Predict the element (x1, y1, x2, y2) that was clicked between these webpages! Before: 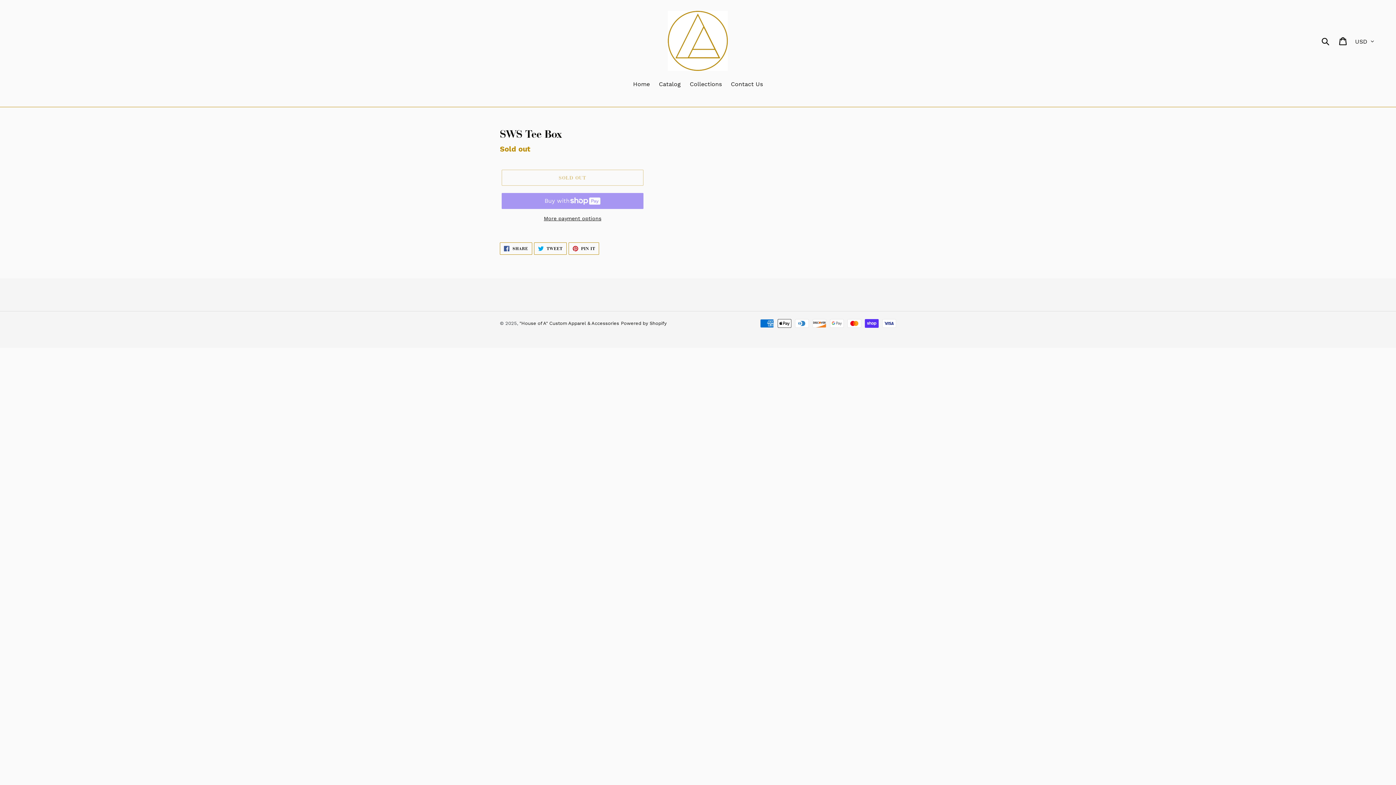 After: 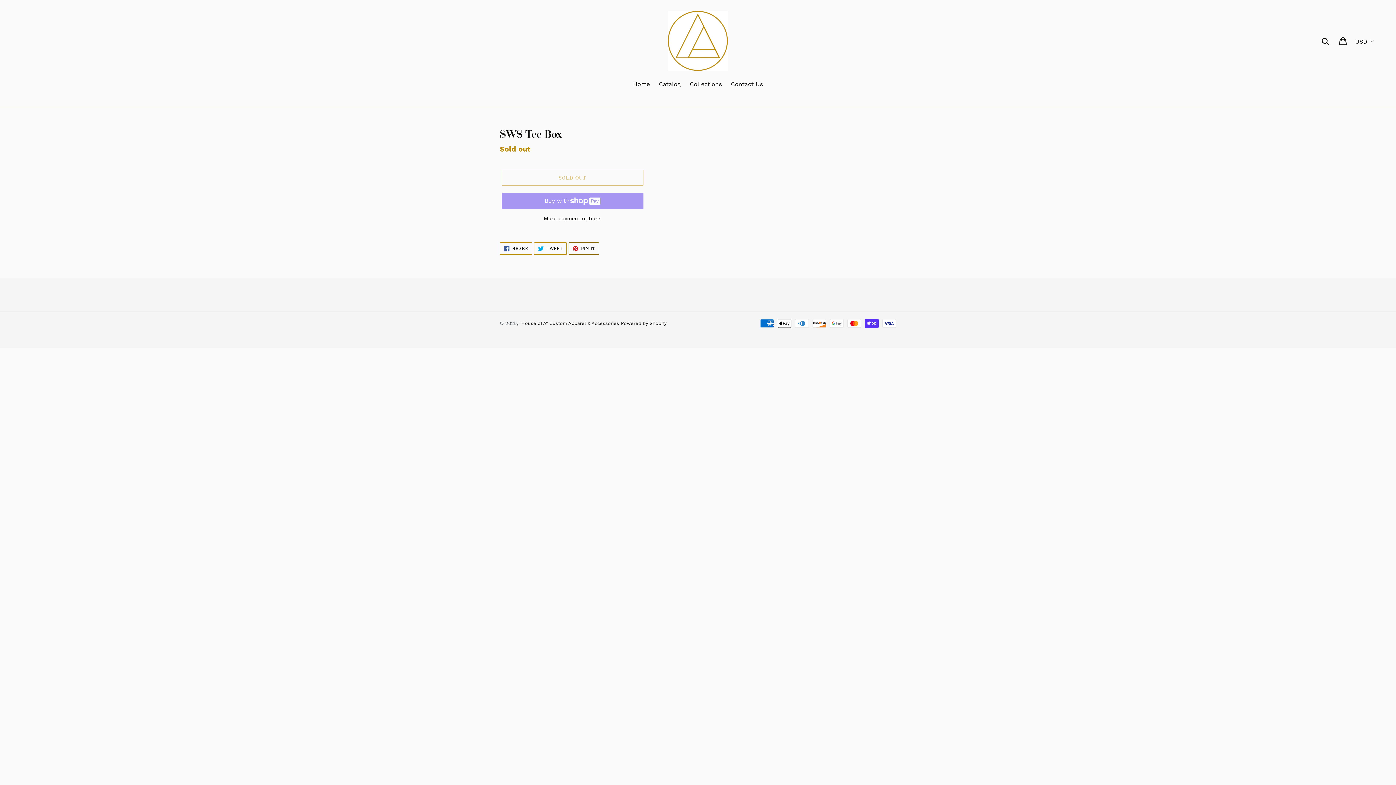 Action: label:  PIN IT
PIN ON PINTEREST bbox: (568, 242, 599, 254)